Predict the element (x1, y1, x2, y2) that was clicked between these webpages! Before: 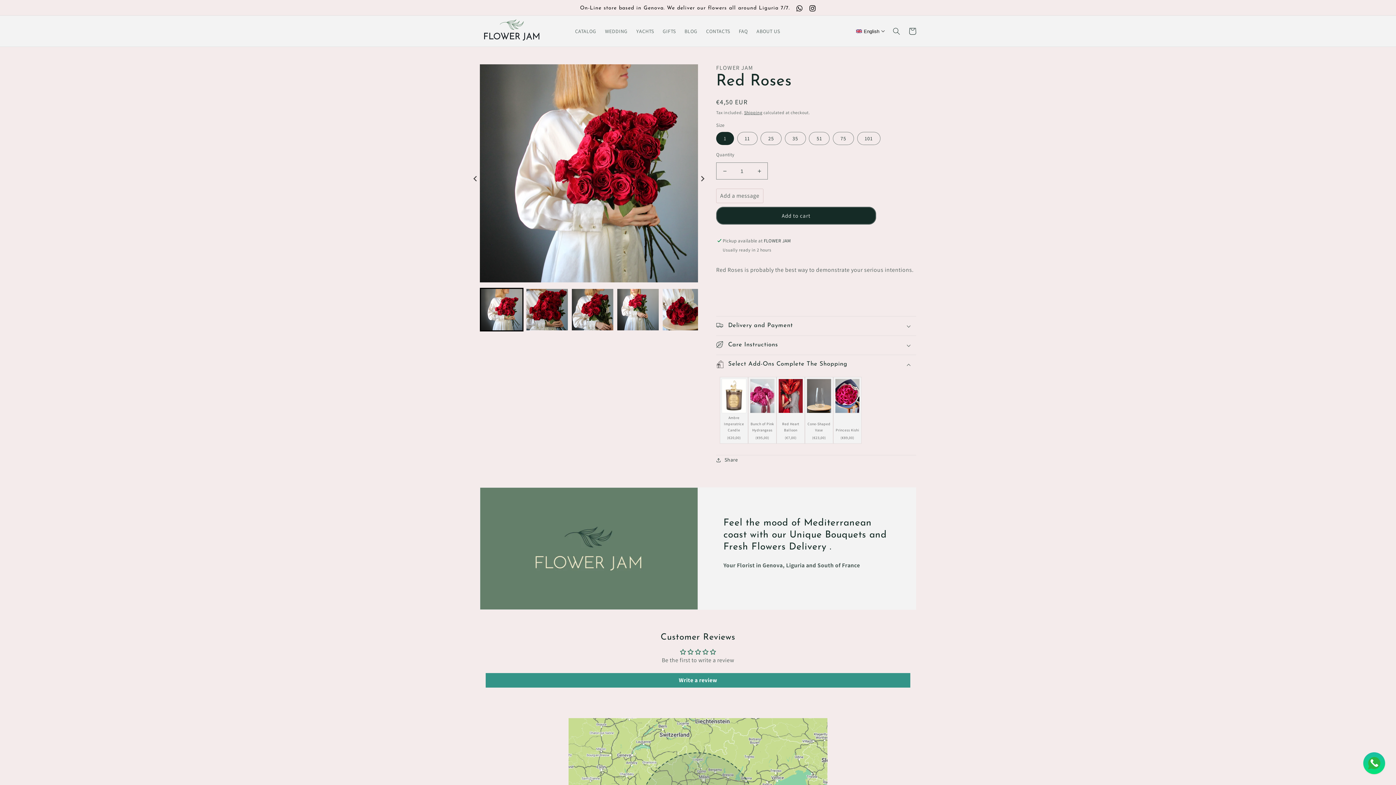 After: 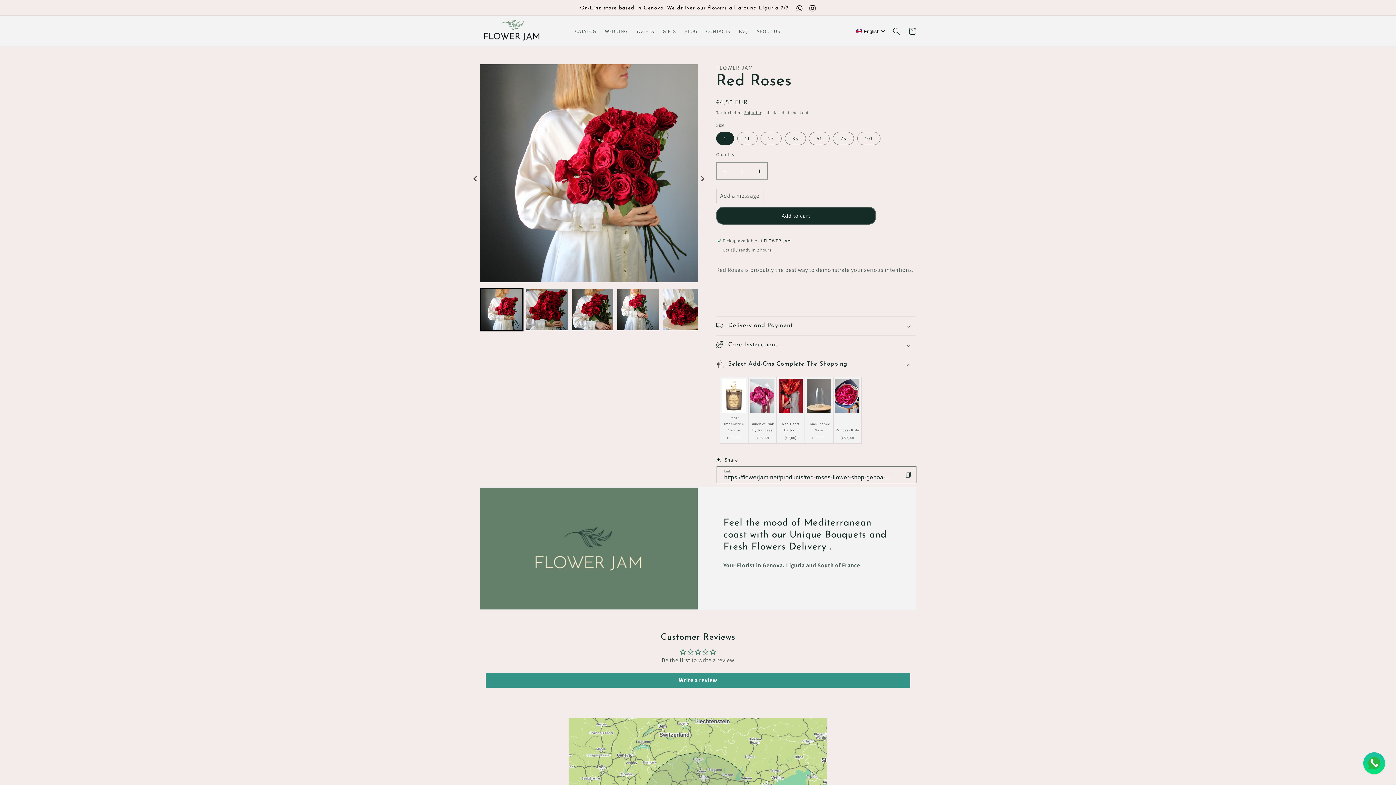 Action: bbox: (716, 455, 738, 464) label: Share